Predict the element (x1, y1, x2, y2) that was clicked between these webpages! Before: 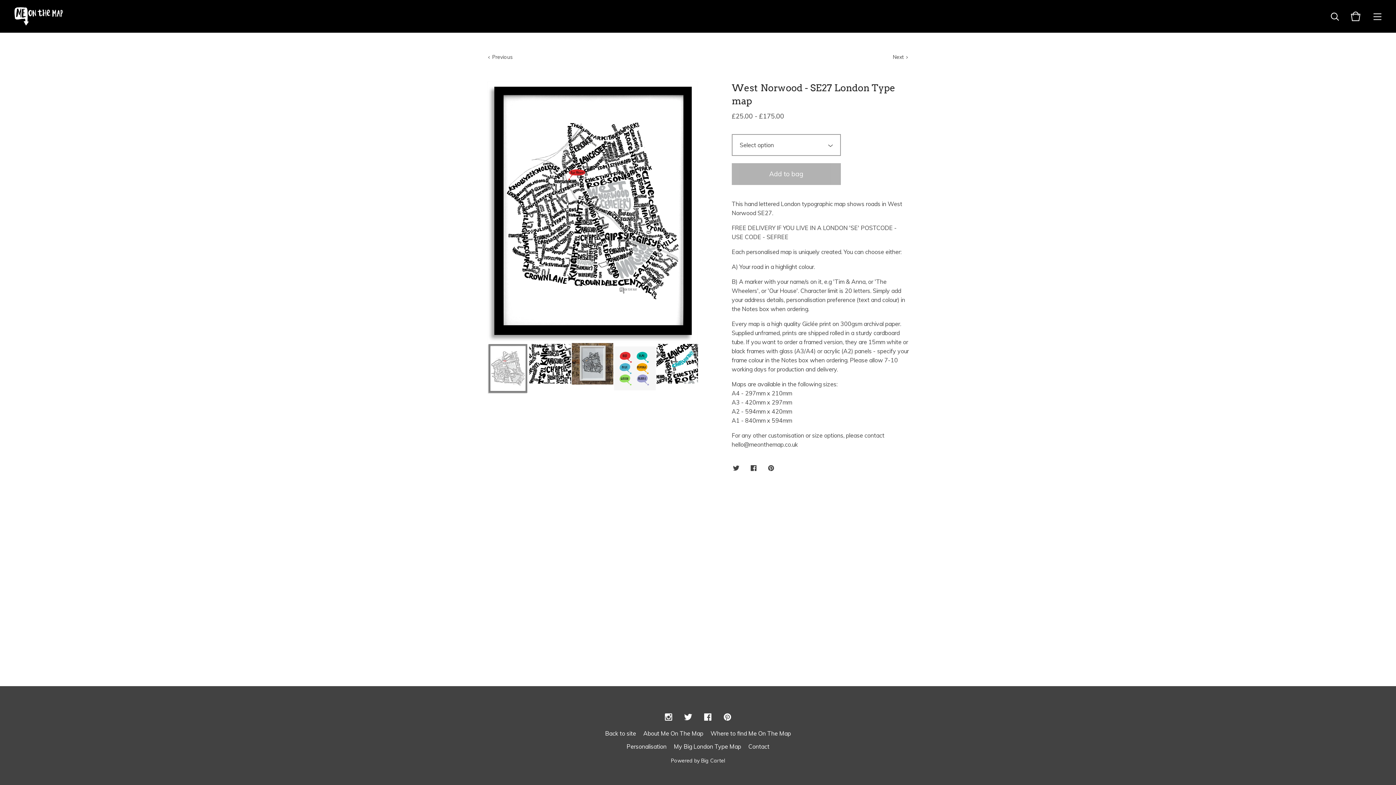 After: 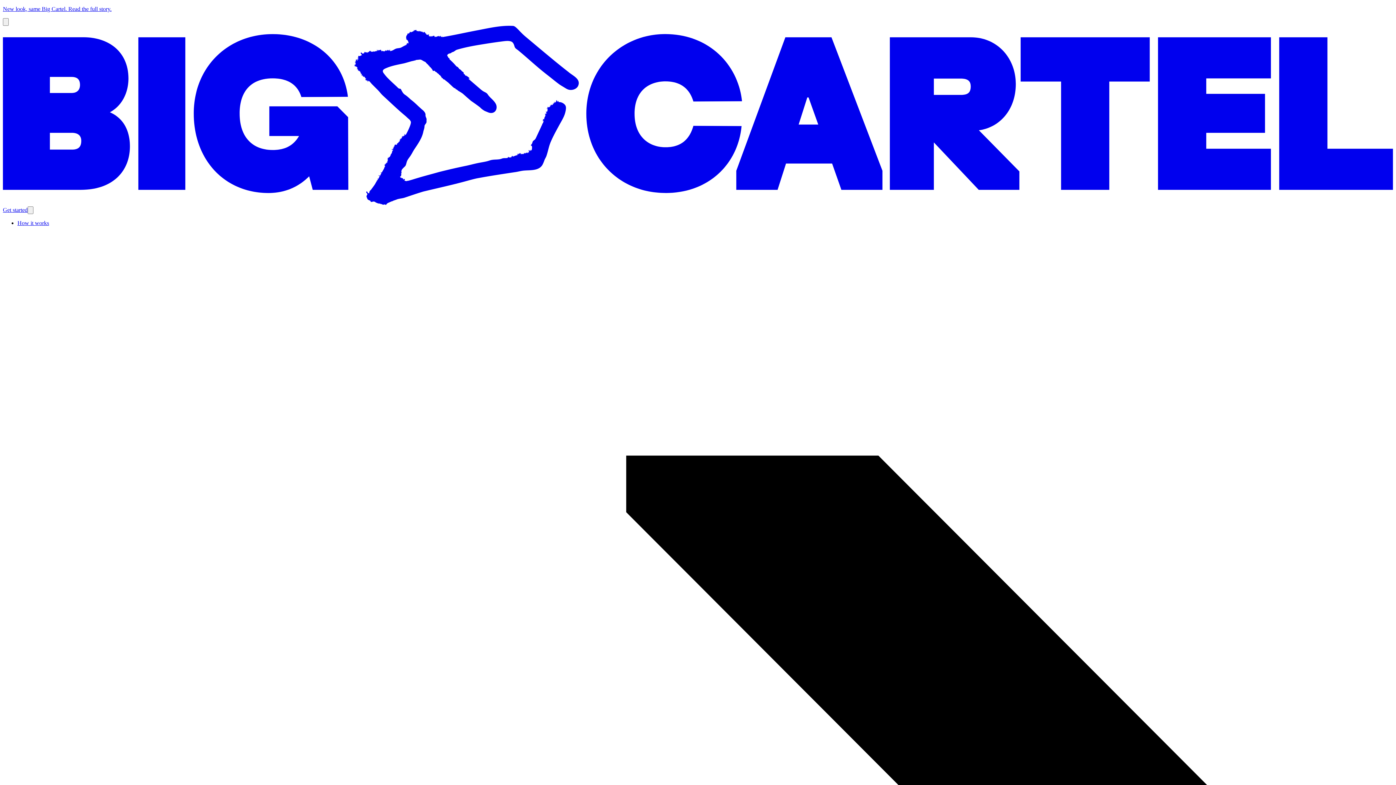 Action: bbox: (671, 757, 725, 764) label: Powered by Big Cartel